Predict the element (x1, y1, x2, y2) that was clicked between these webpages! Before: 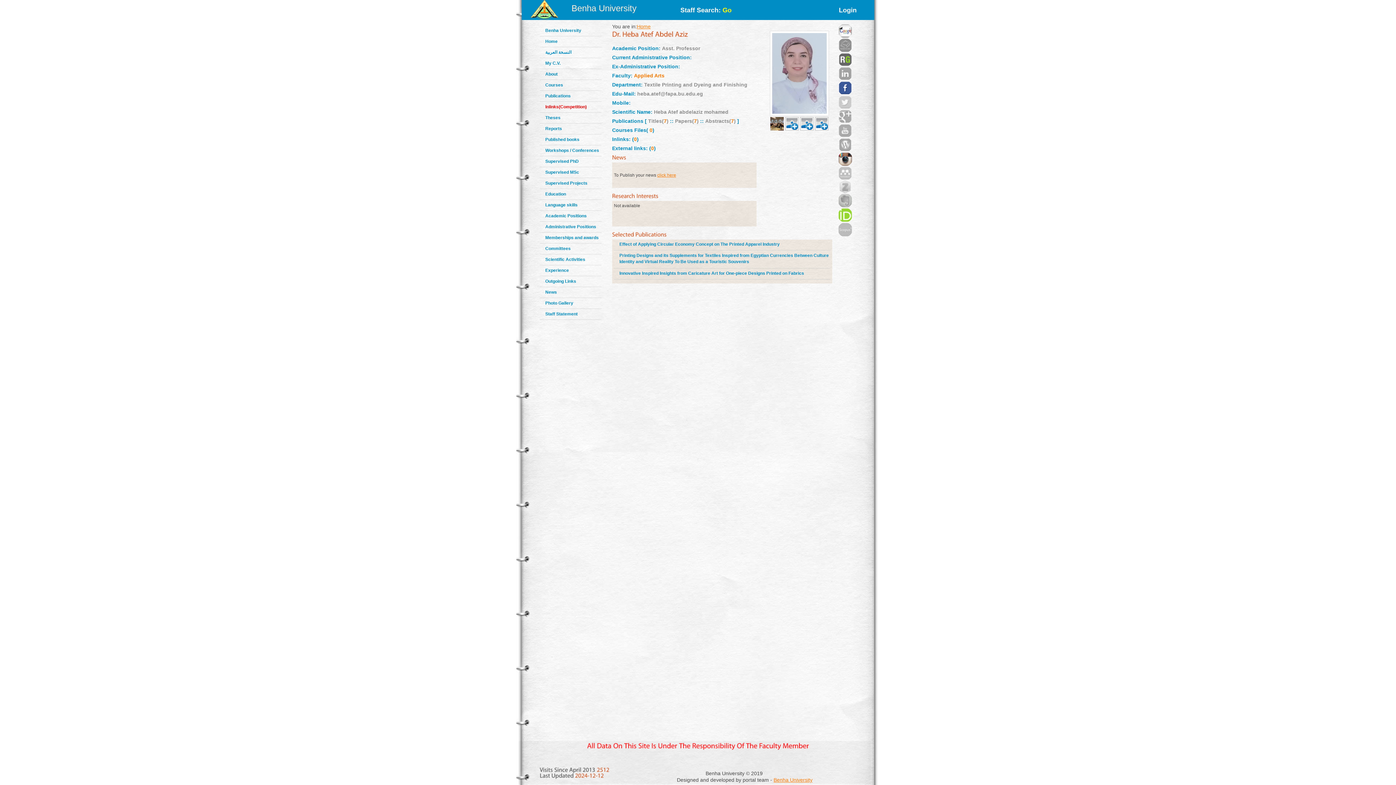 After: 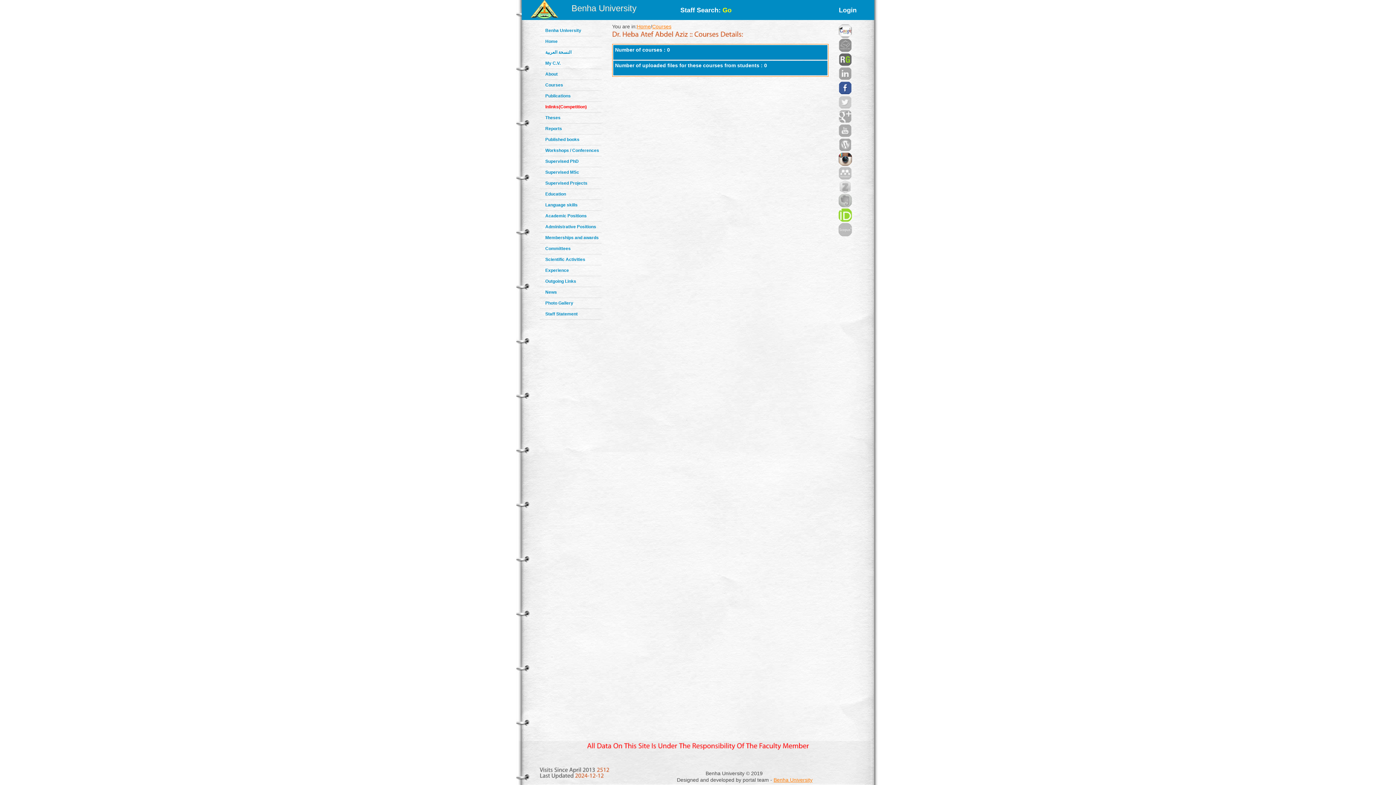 Action: label: Courses bbox: (545, 82, 563, 87)